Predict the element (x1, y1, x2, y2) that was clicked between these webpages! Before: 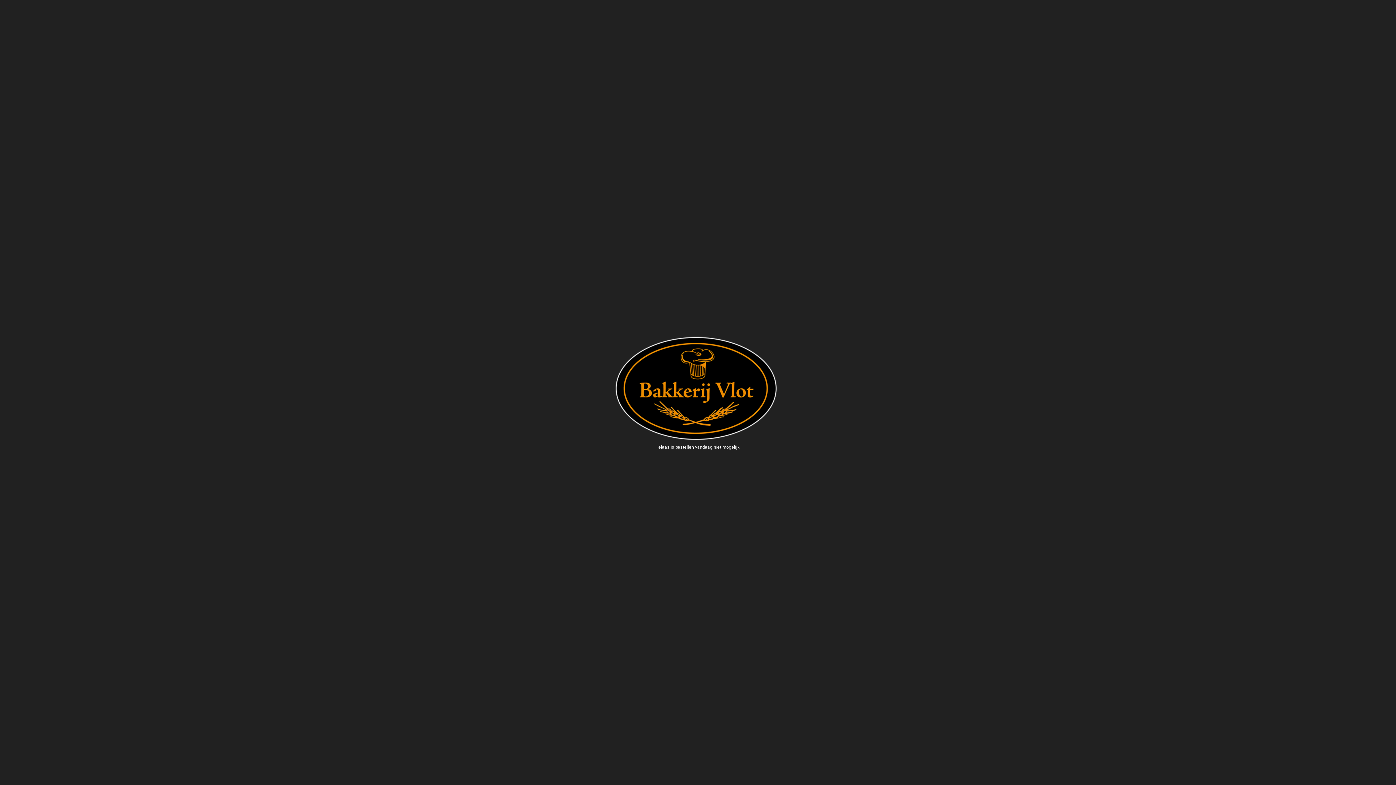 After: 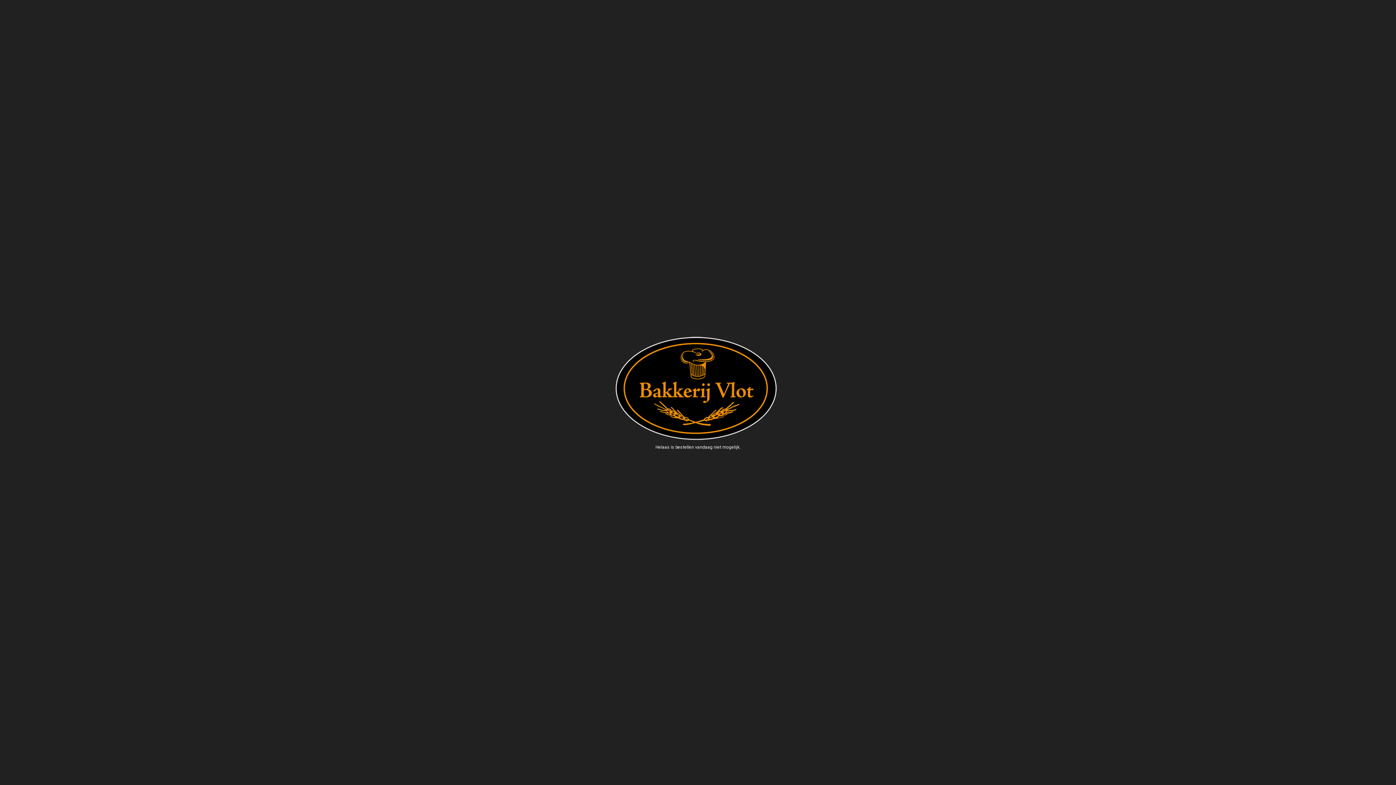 Action: bbox: (611, 335, 785, 444)